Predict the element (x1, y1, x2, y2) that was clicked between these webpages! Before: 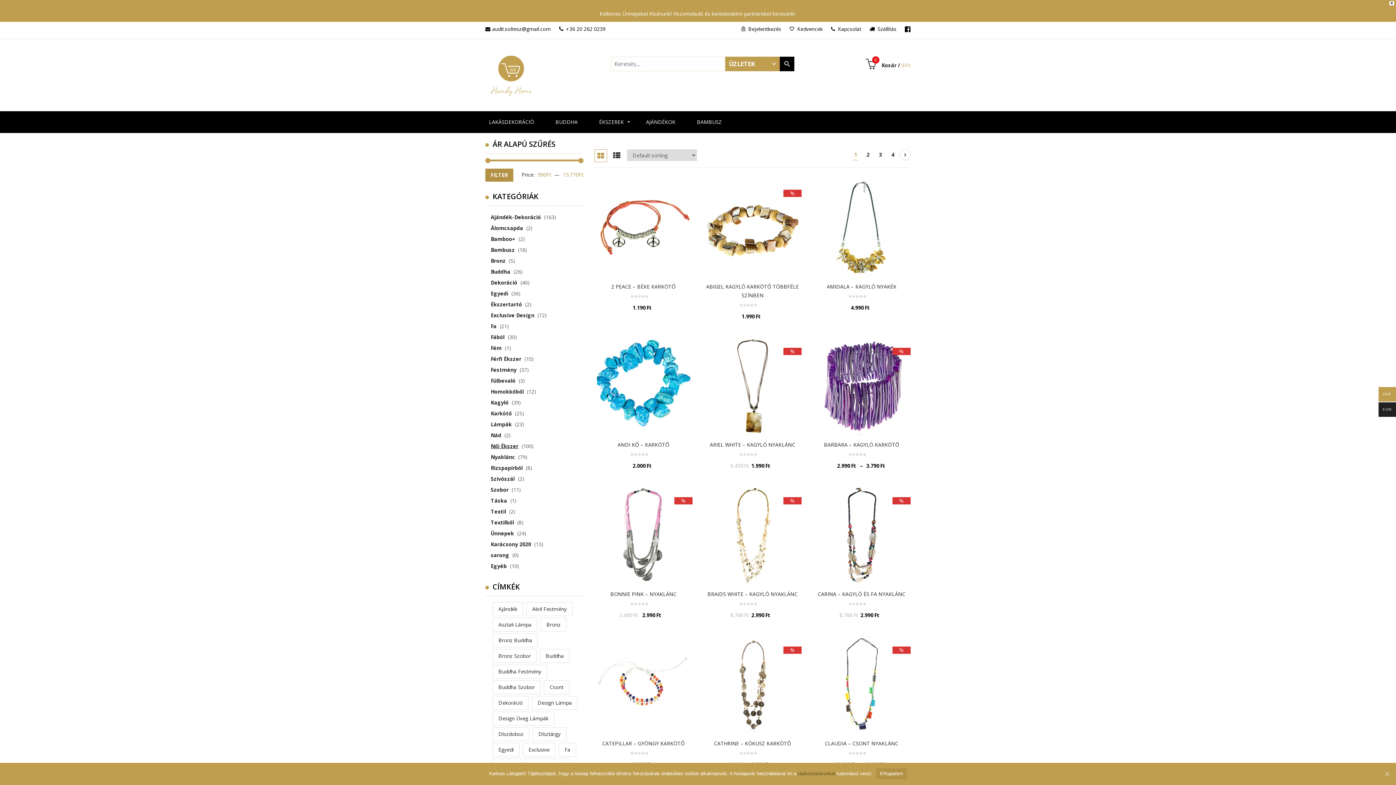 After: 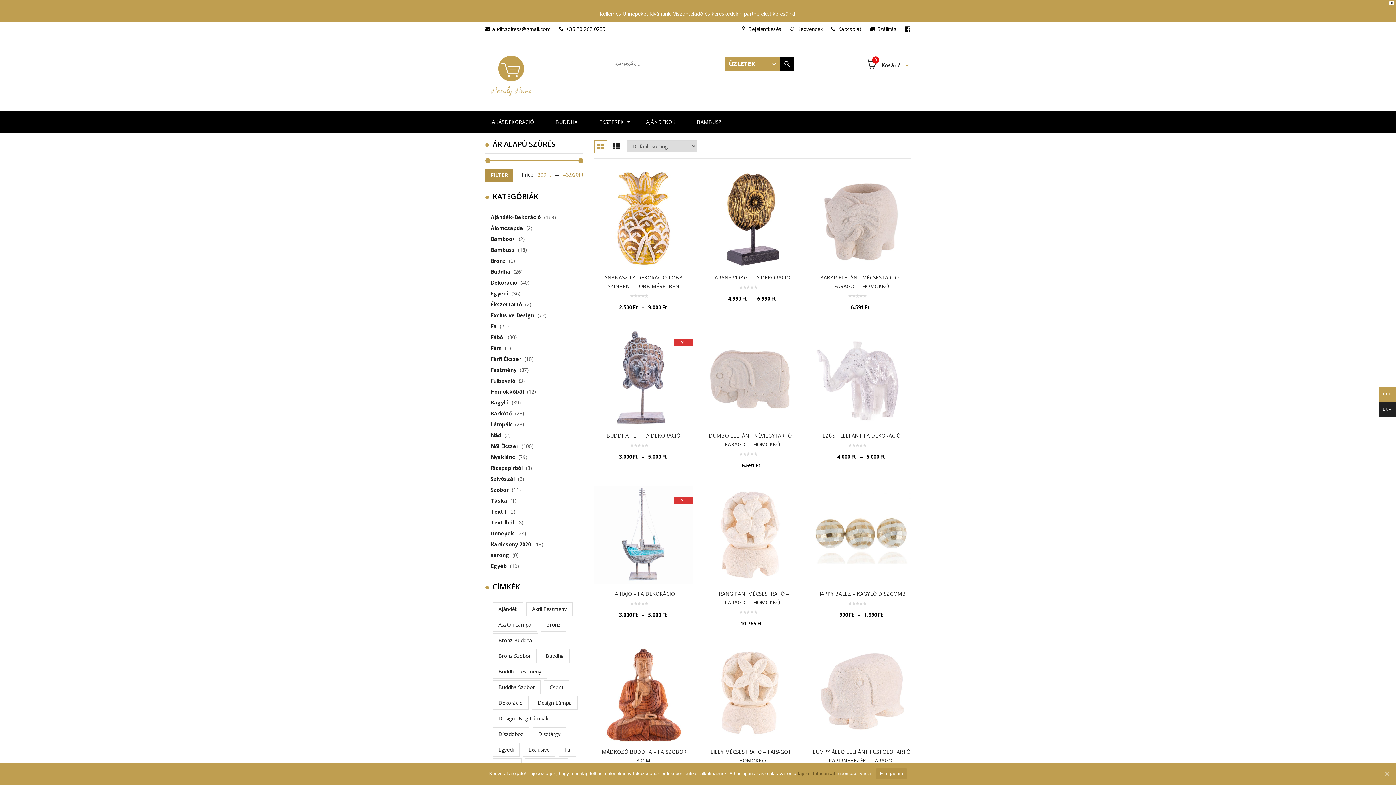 Action: bbox: (532, 727, 566, 741) label: dísztárgy (27 products)